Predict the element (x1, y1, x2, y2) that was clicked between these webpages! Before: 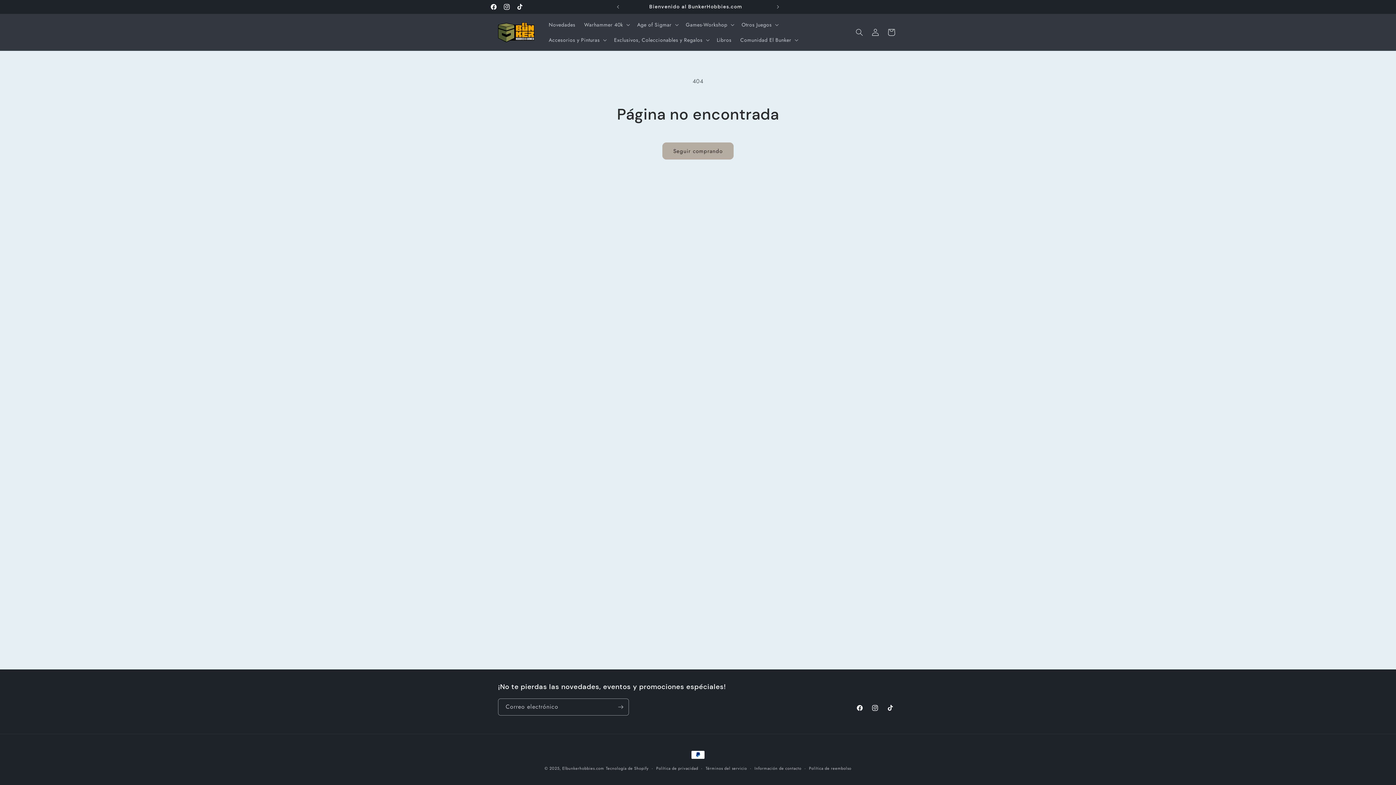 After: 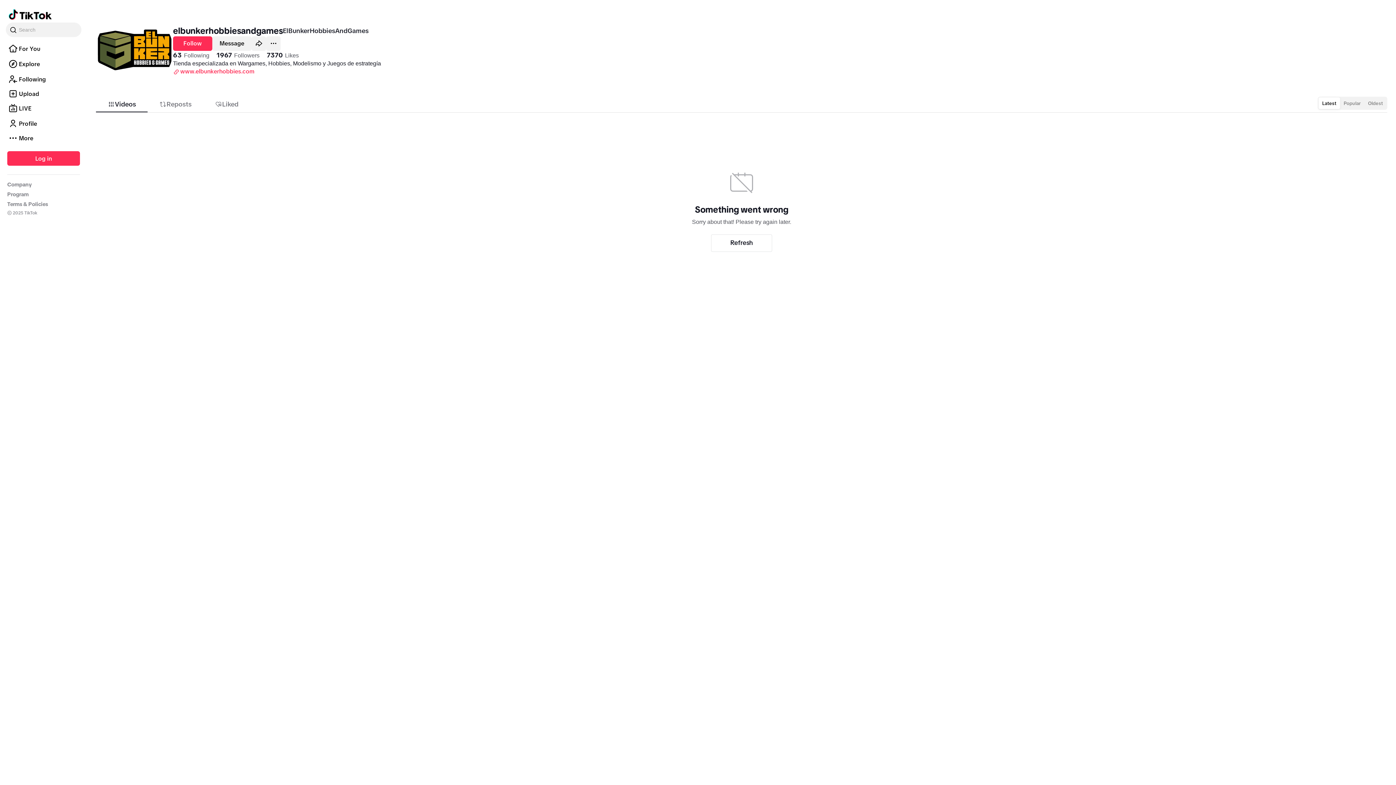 Action: bbox: (513, 0, 526, 13) label: TikTok